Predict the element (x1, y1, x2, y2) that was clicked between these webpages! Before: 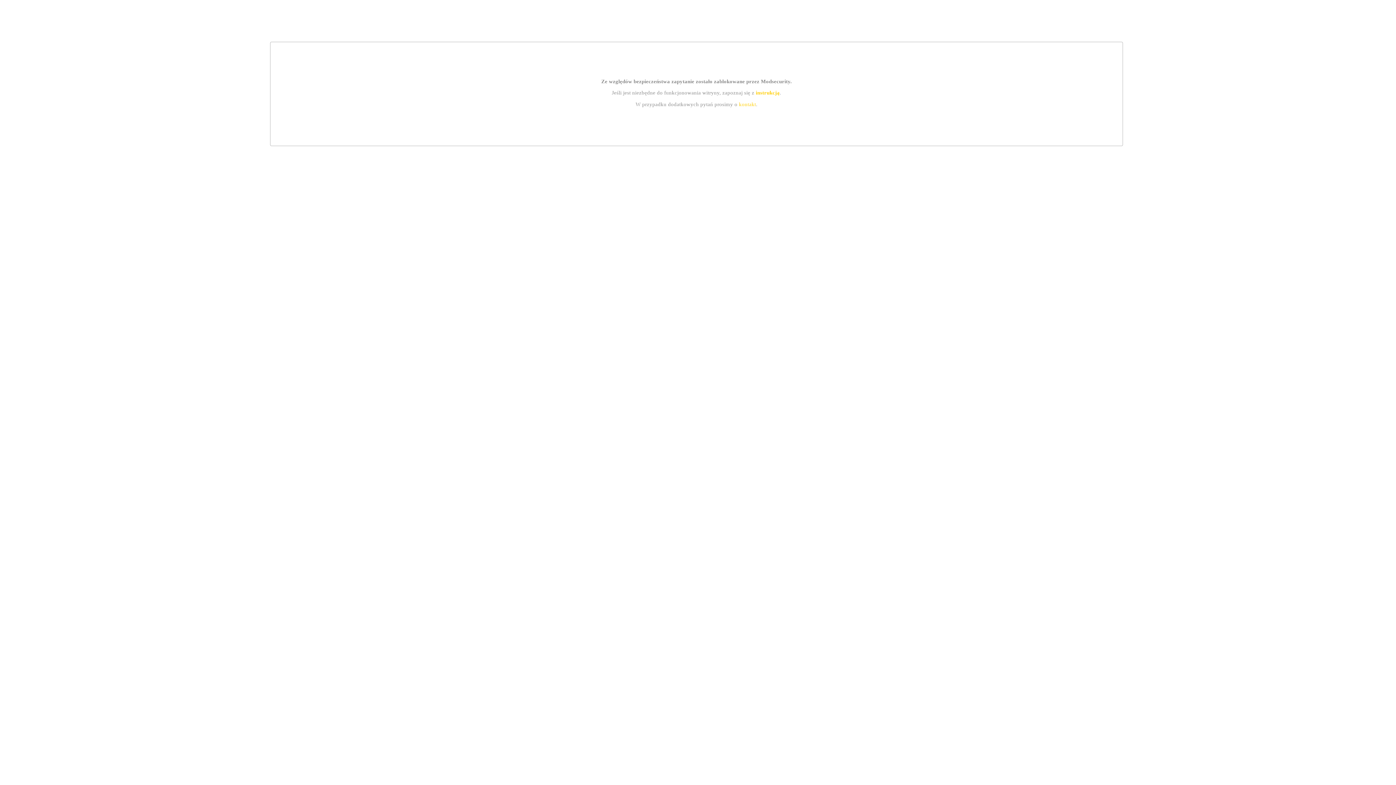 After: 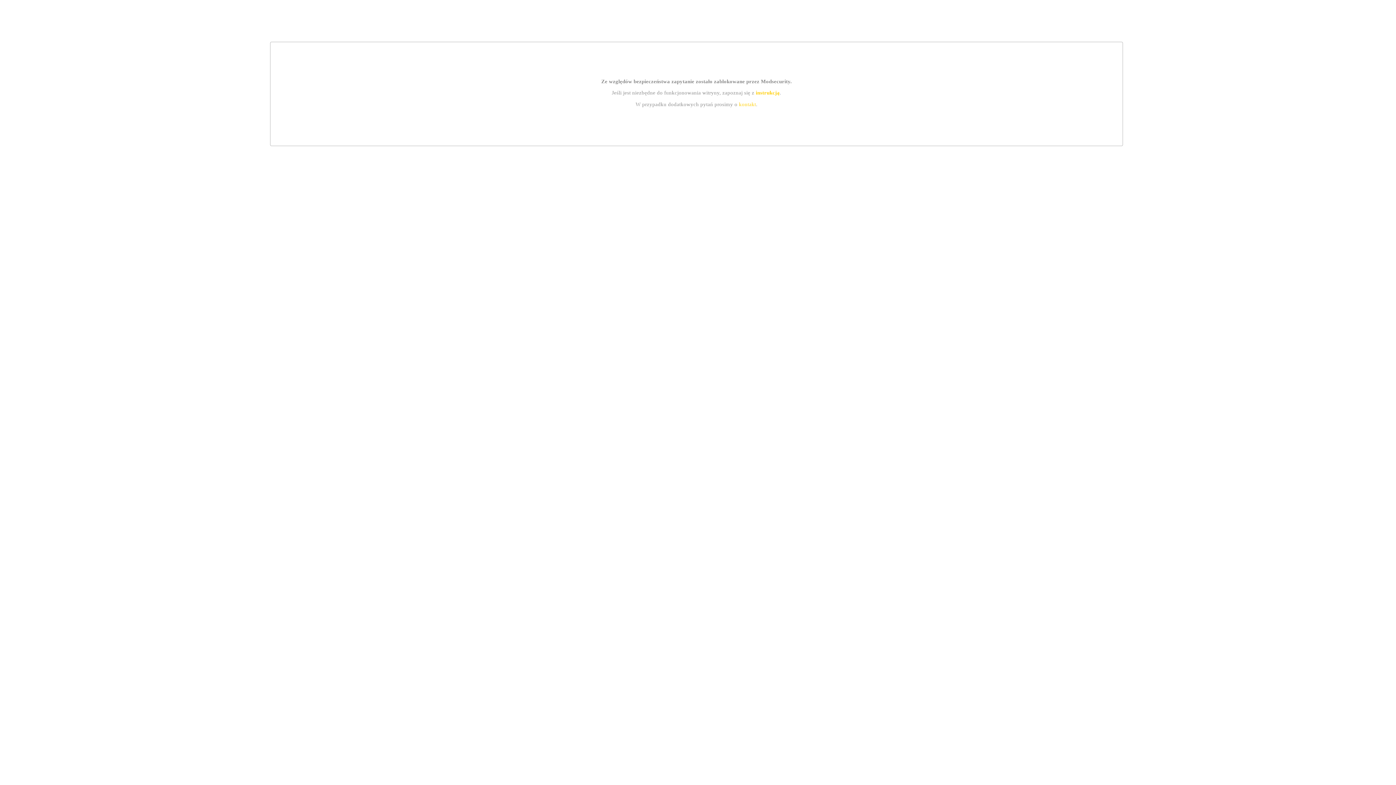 Action: bbox: (739, 101, 756, 107) label: kontakt